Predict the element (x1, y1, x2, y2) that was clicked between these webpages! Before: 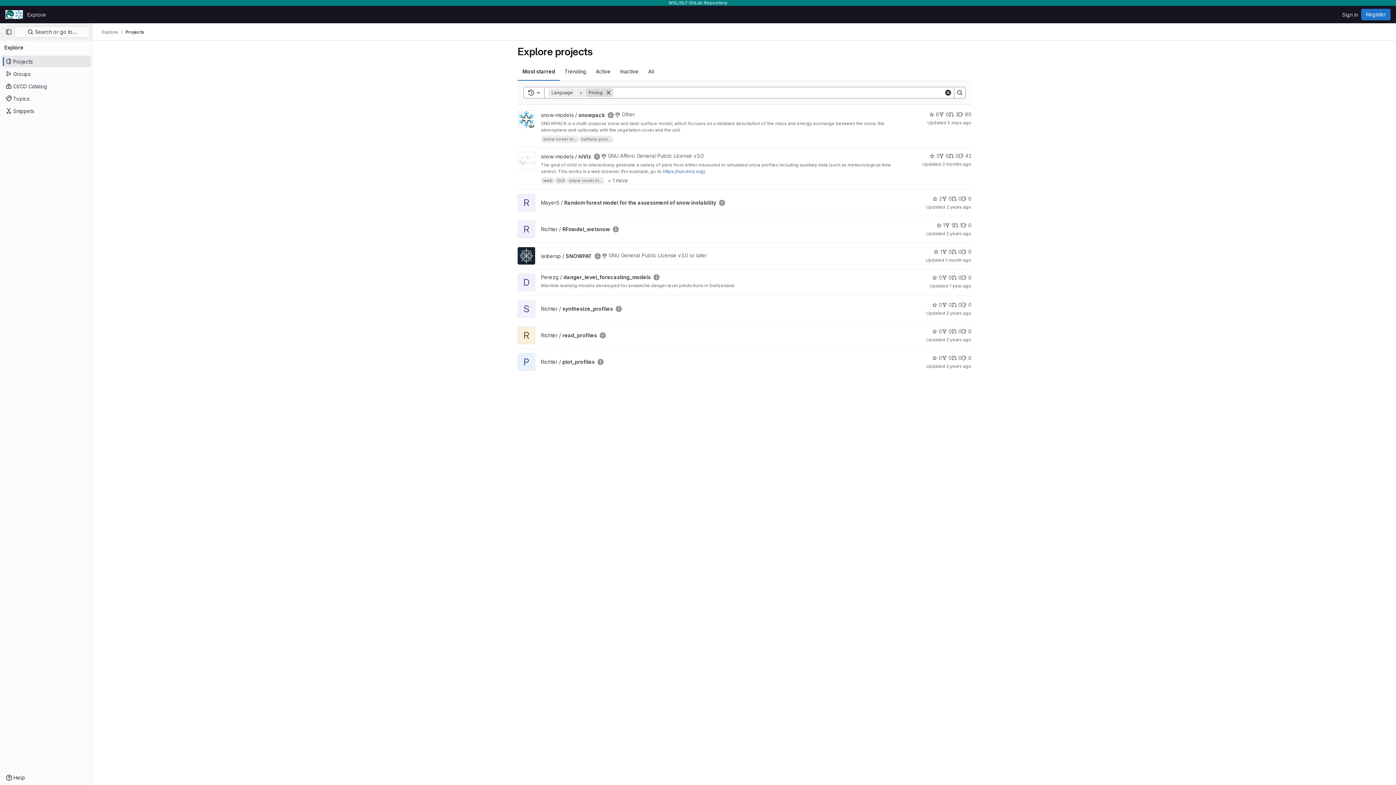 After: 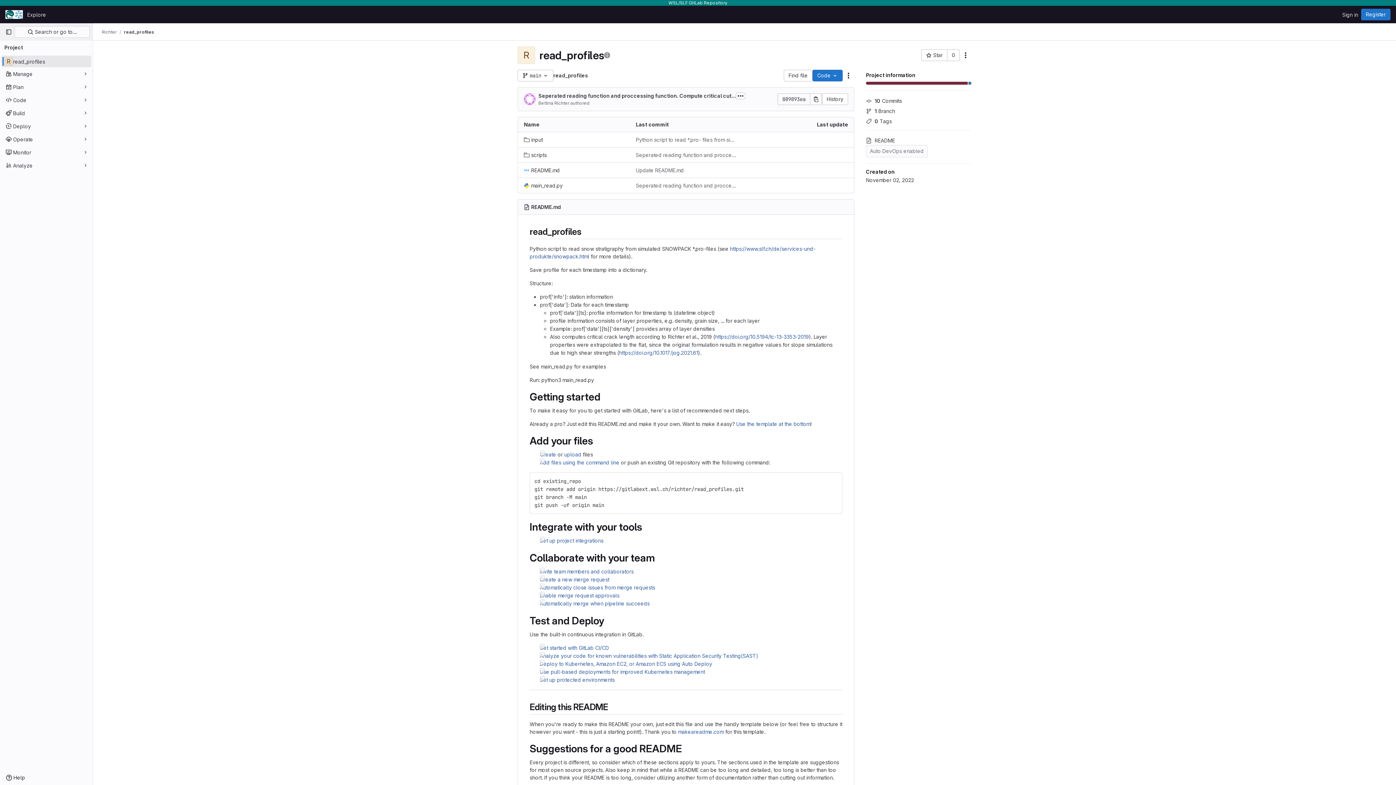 Action: label: Richter / read_profiles bbox: (541, 332, 597, 338)